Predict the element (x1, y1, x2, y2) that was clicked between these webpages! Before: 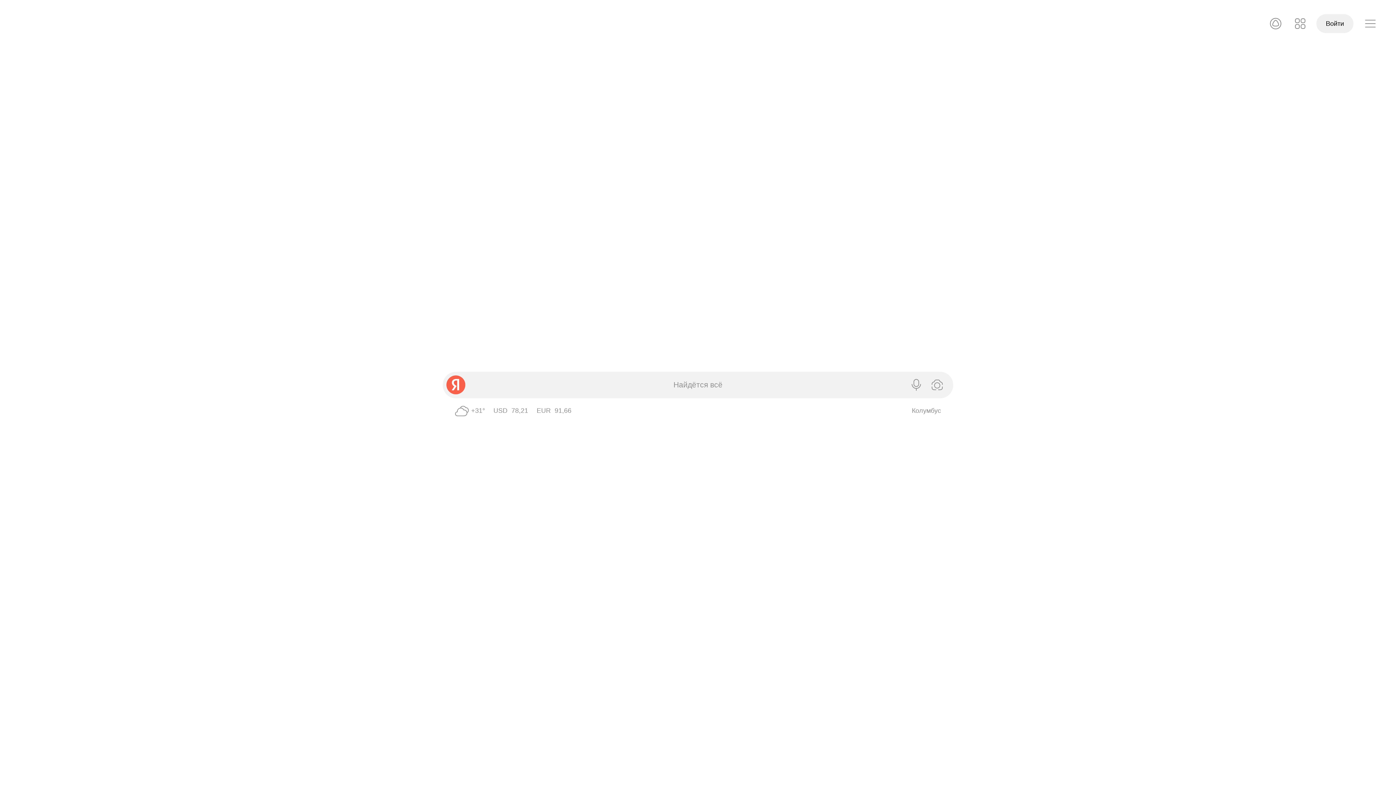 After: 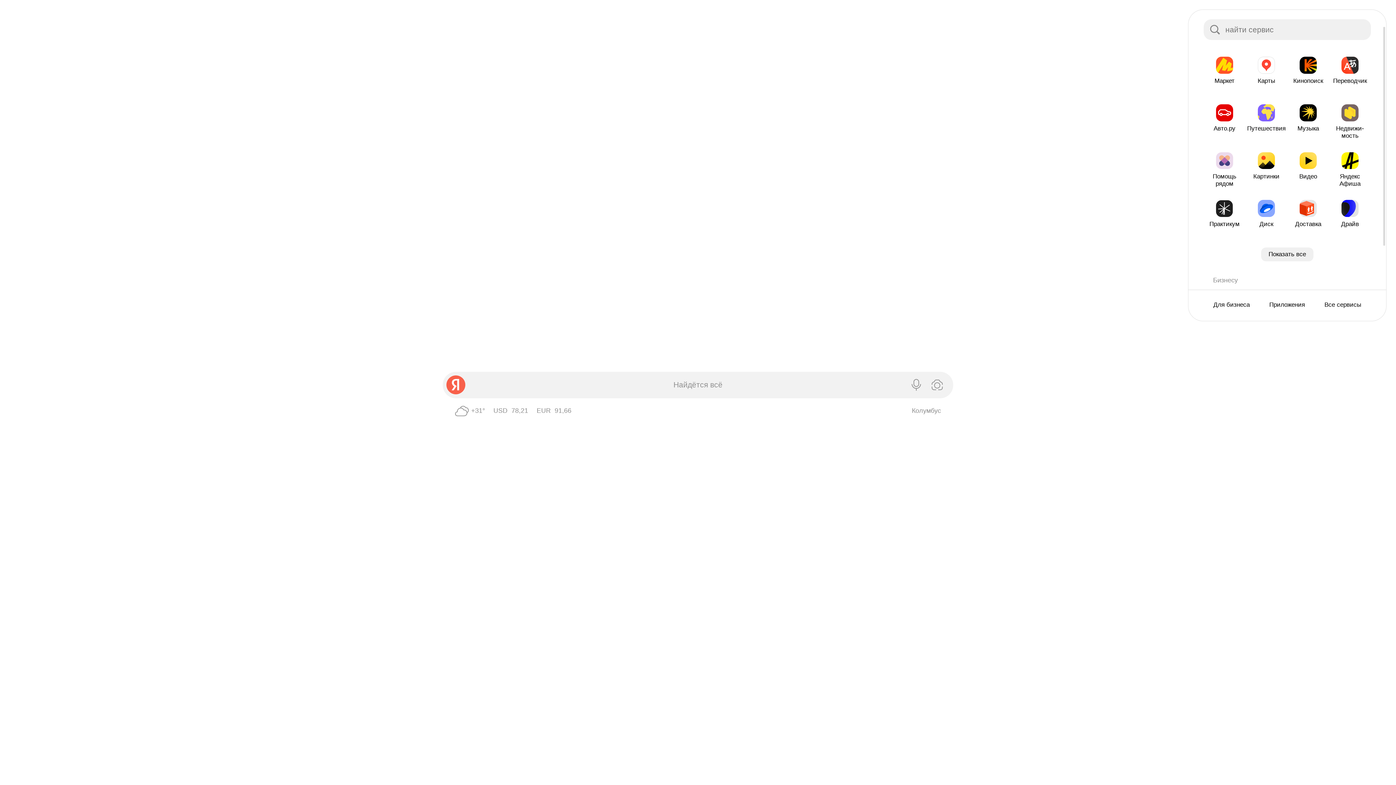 Action: label: Сервисы bbox: (1291, 14, 1310, 33)